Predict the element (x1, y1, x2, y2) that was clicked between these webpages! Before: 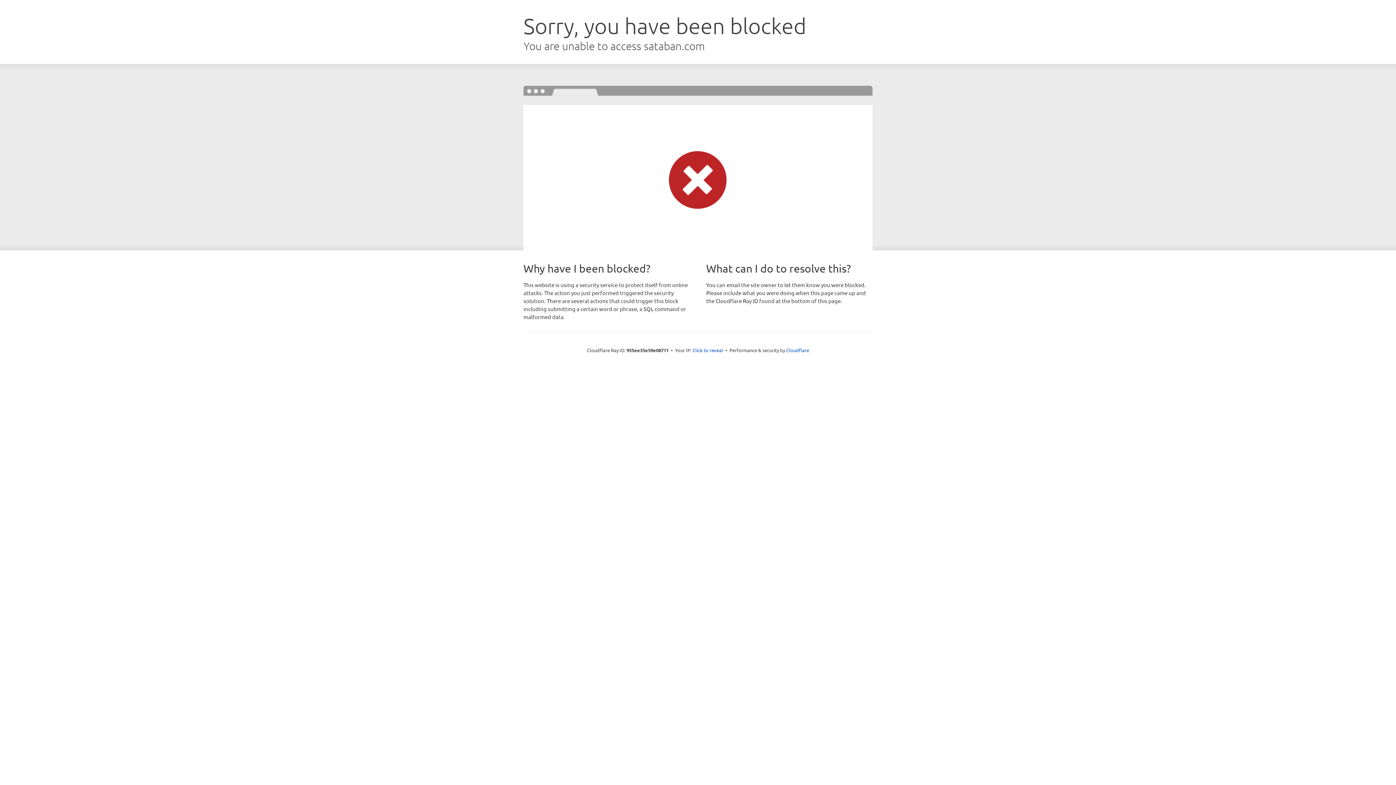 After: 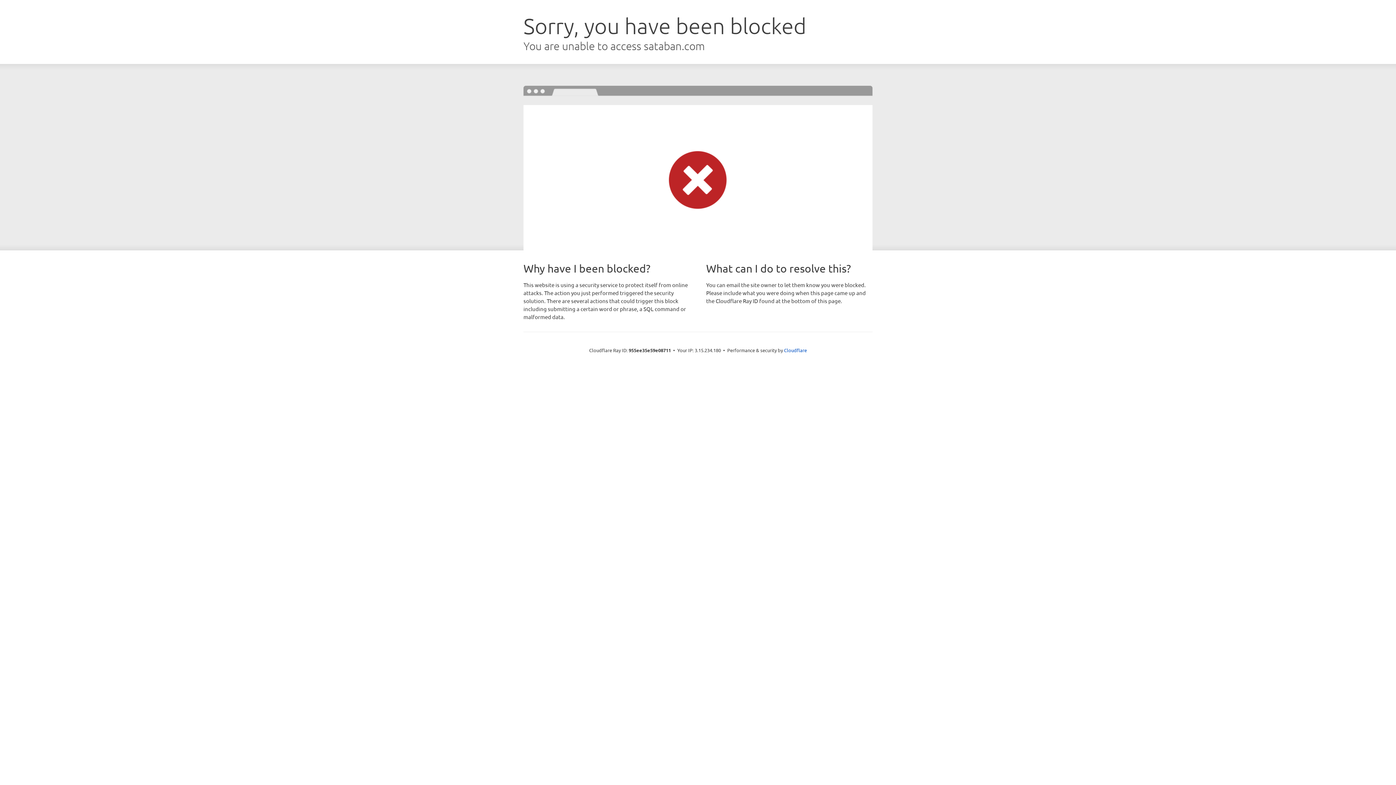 Action: bbox: (692, 346, 723, 353) label: Click to reveal